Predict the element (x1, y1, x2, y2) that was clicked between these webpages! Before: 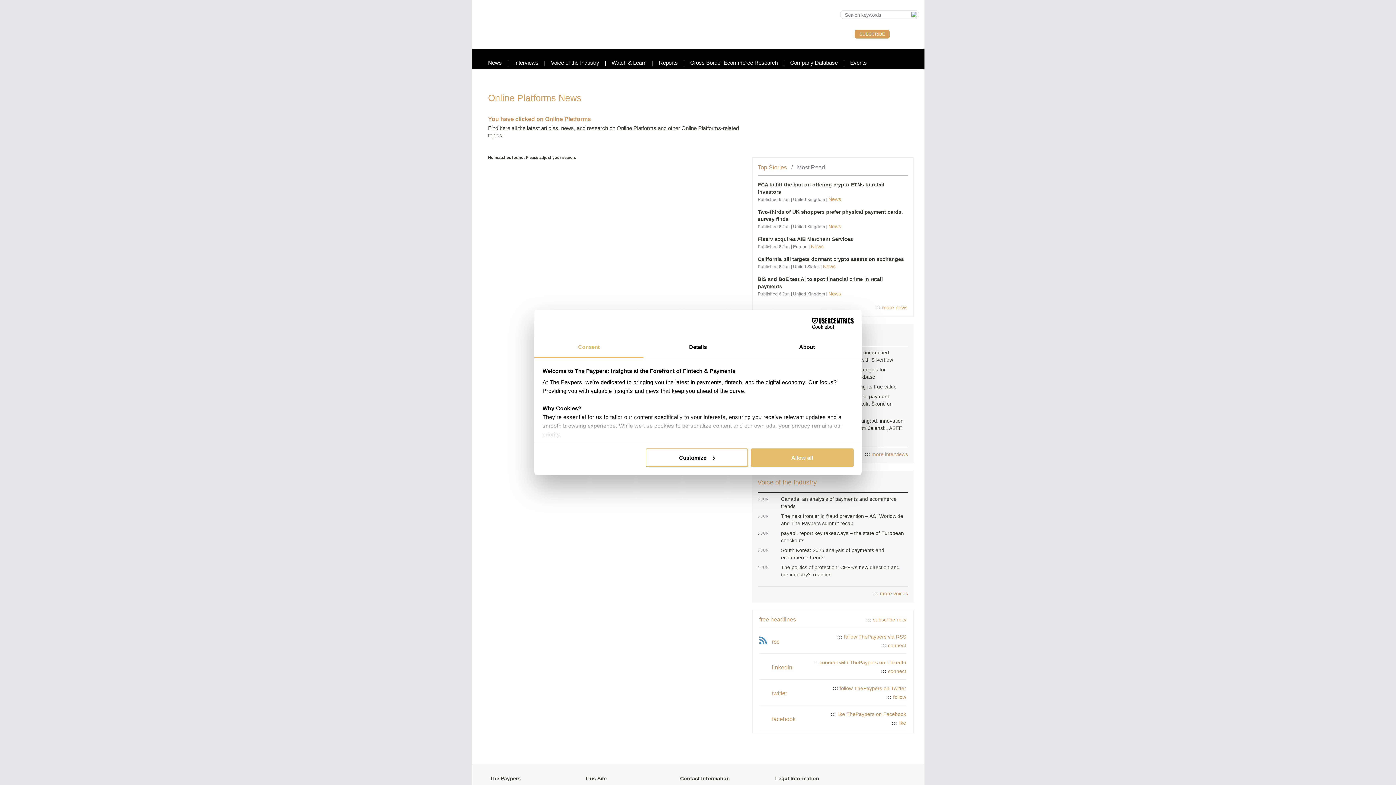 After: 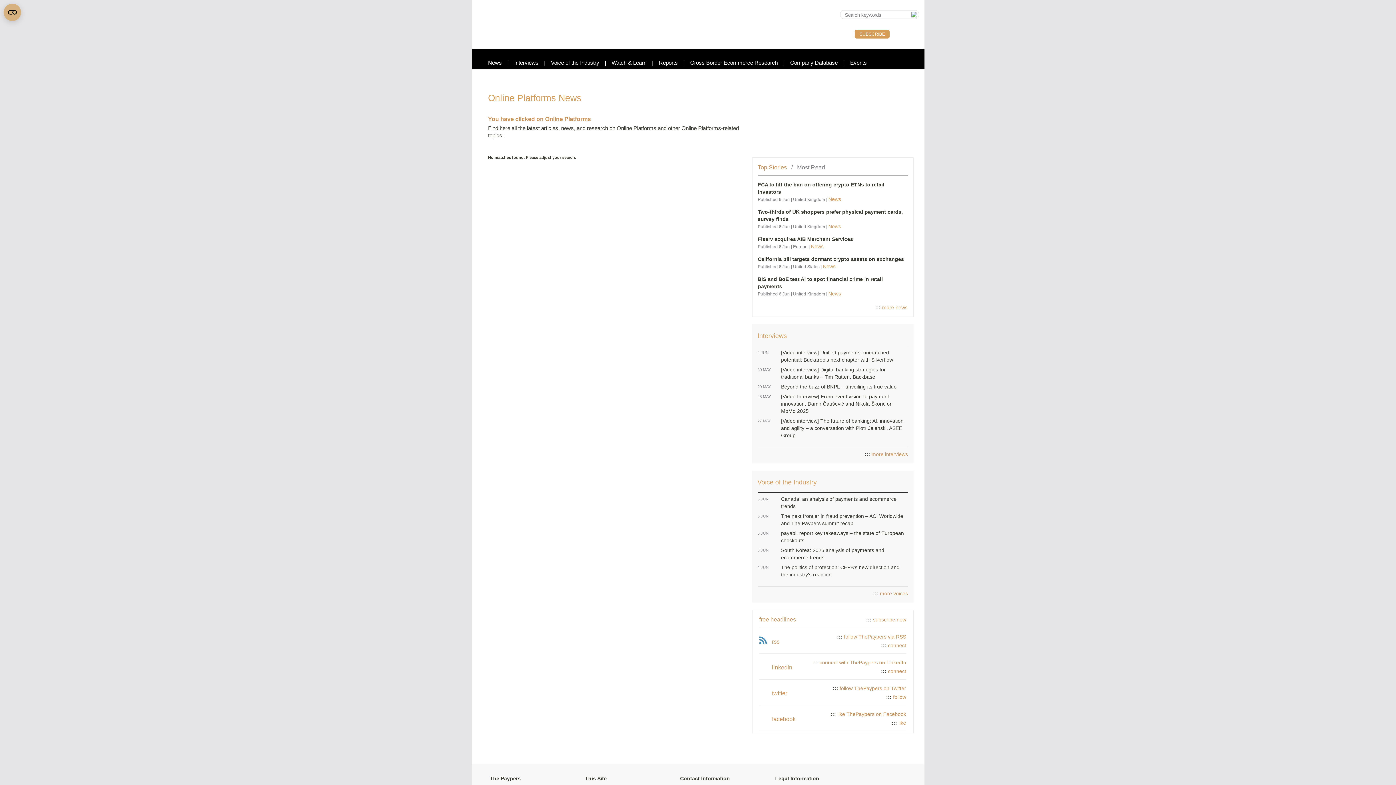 Action: label: Top Stories bbox: (758, 164, 787, 170)